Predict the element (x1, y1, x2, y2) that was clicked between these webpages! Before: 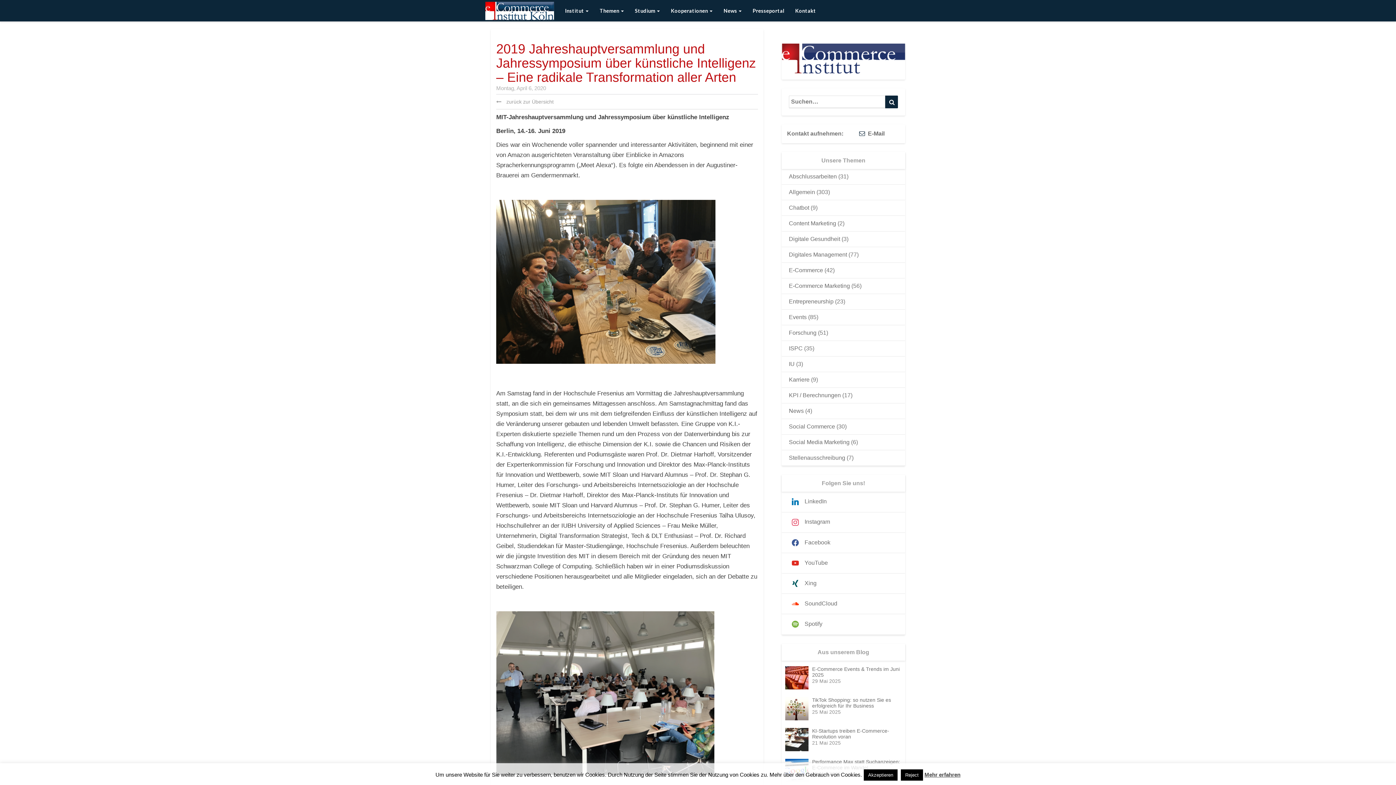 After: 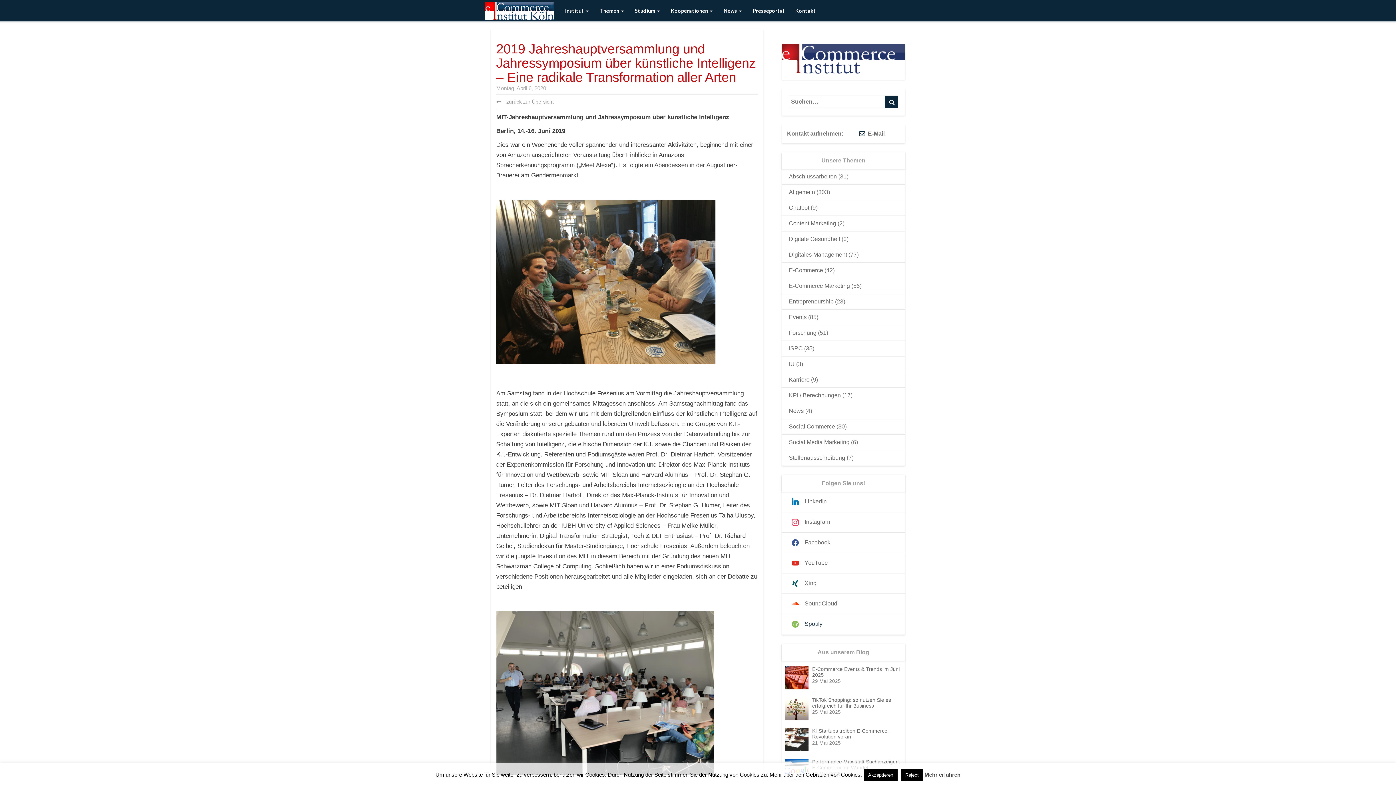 Action: label:  Spotify bbox: (789, 621, 822, 627)